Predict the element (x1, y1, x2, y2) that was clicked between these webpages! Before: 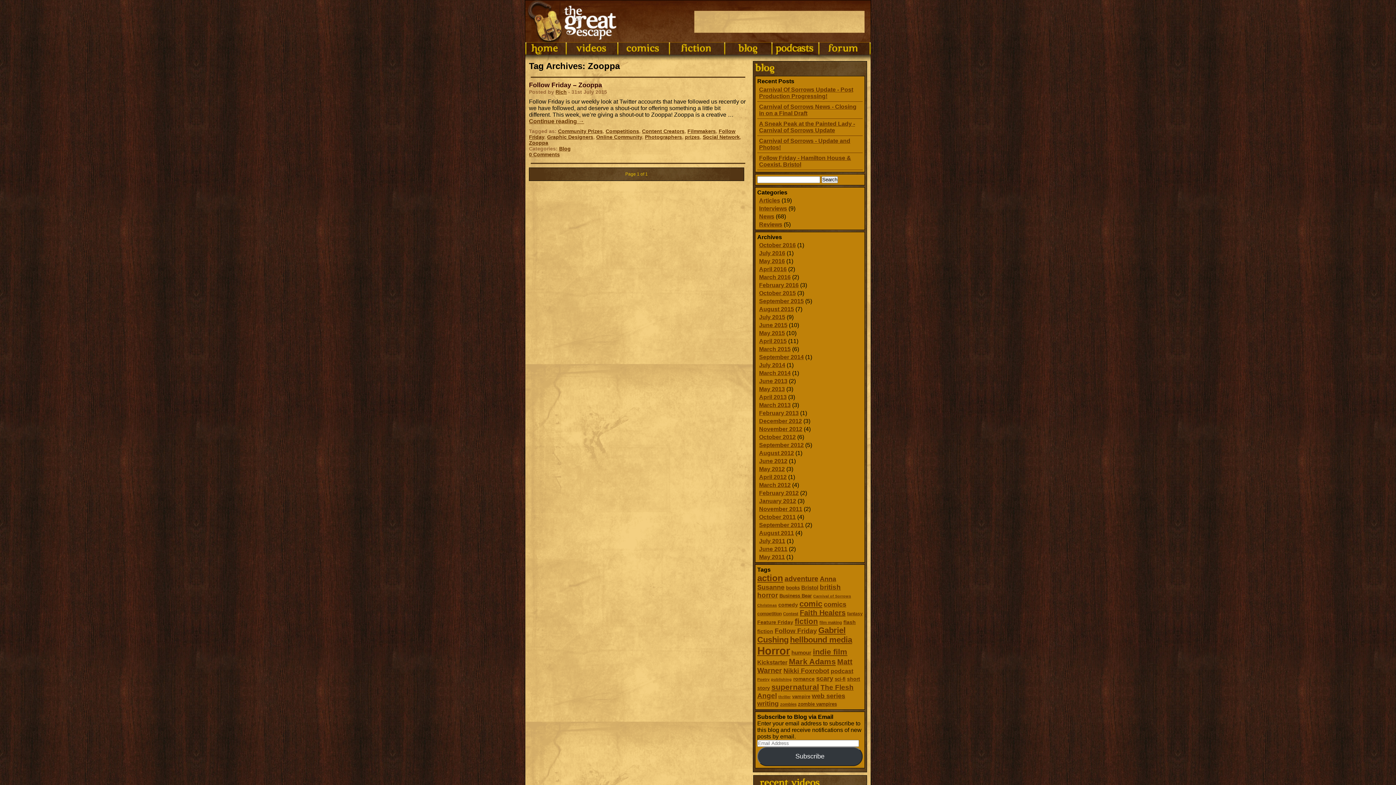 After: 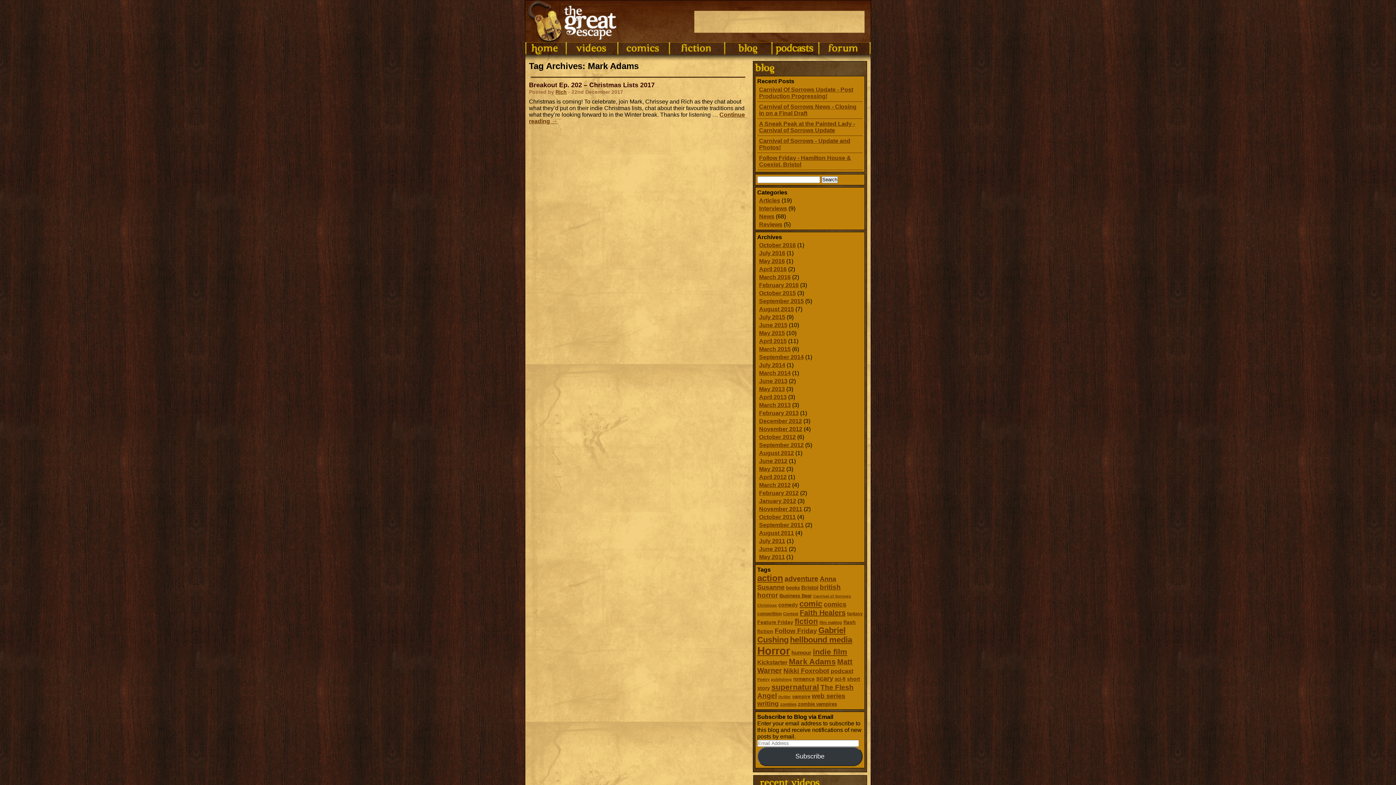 Action: label: Mark Adams (35 items) bbox: (789, 657, 836, 666)